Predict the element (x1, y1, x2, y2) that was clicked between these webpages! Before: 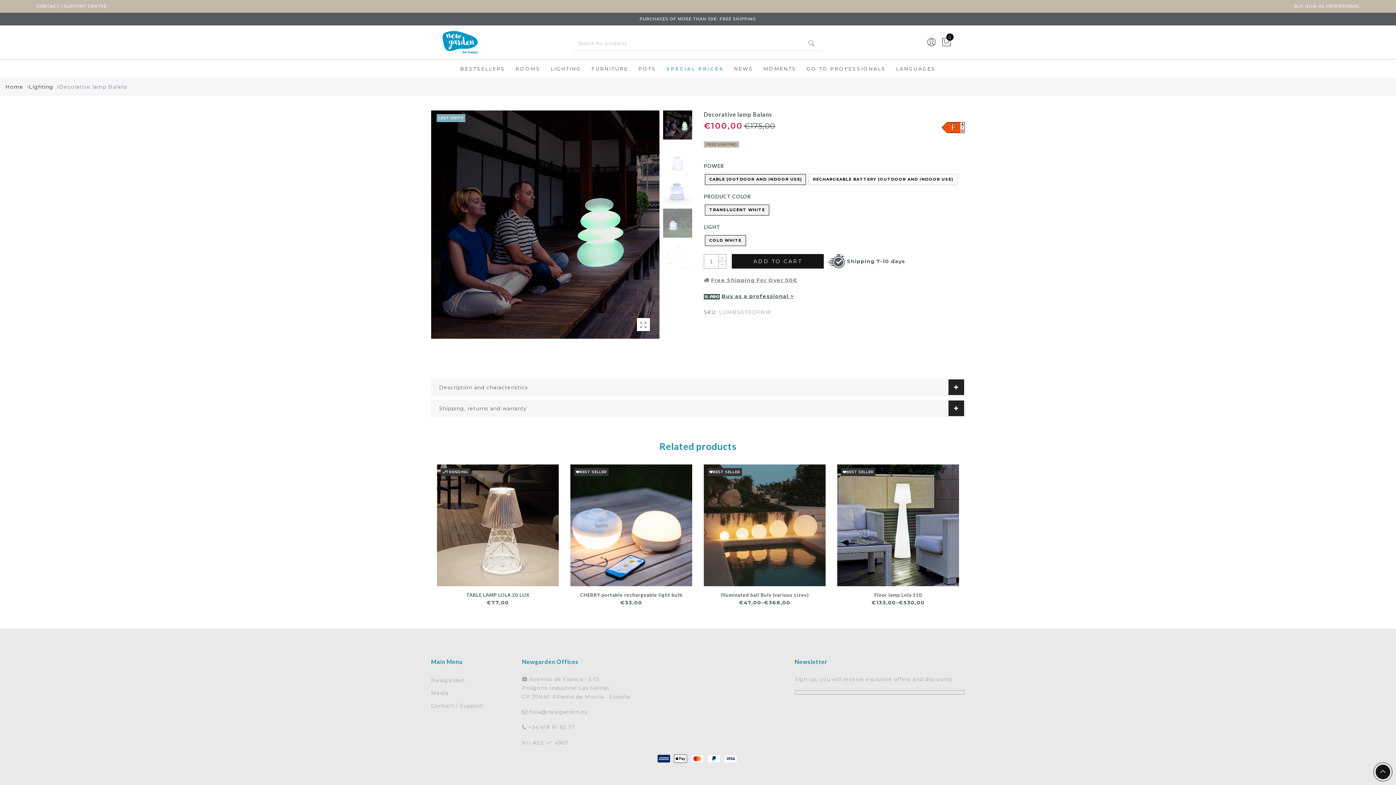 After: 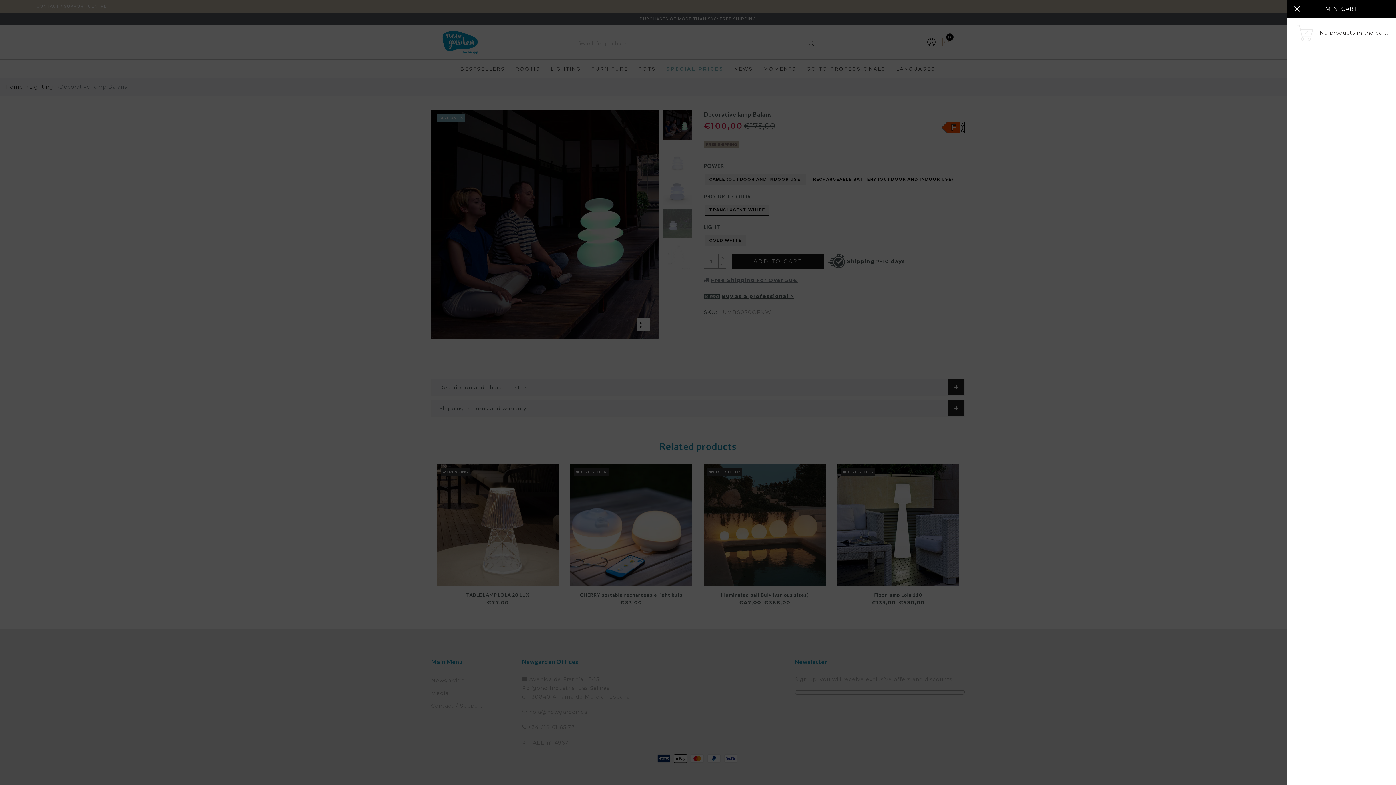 Action: label: 0 bbox: (941, 33, 952, 51)